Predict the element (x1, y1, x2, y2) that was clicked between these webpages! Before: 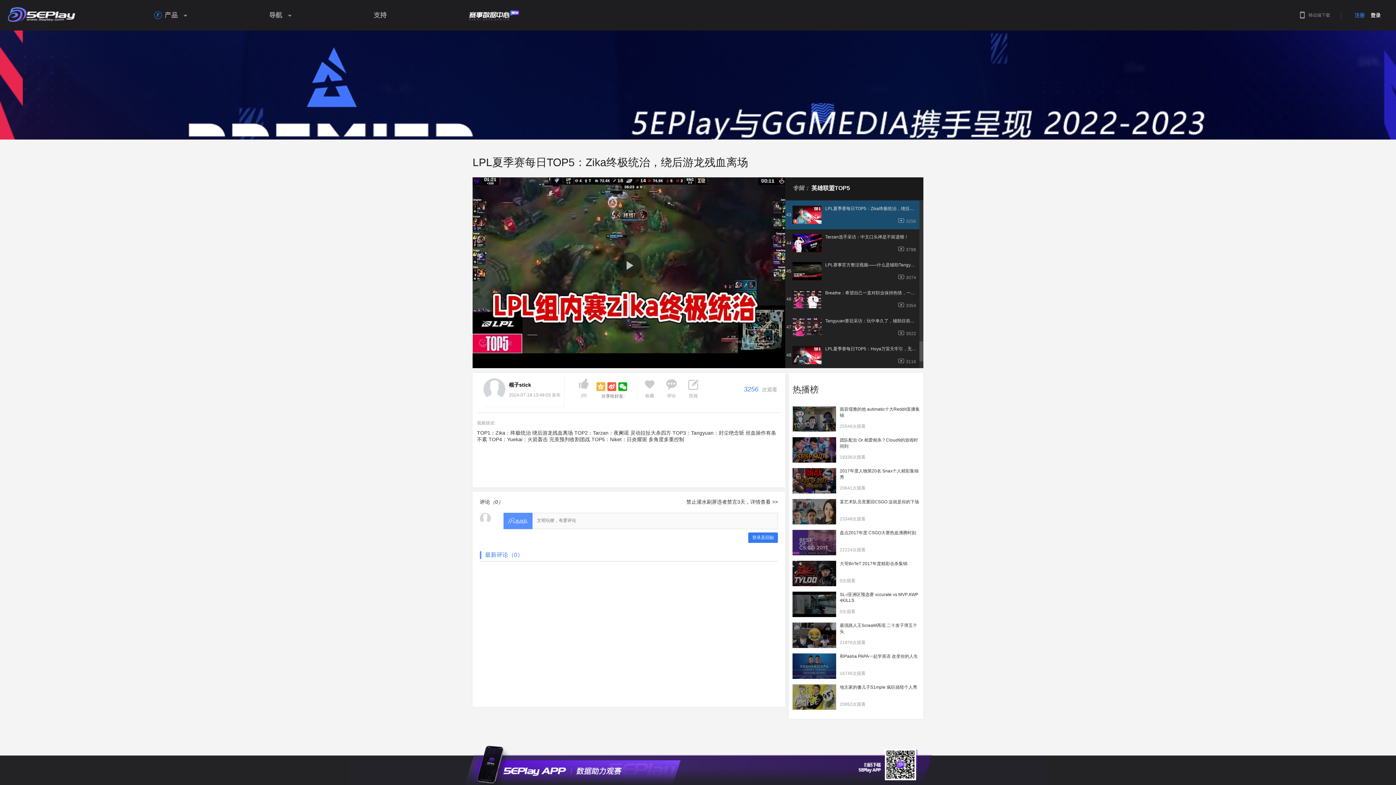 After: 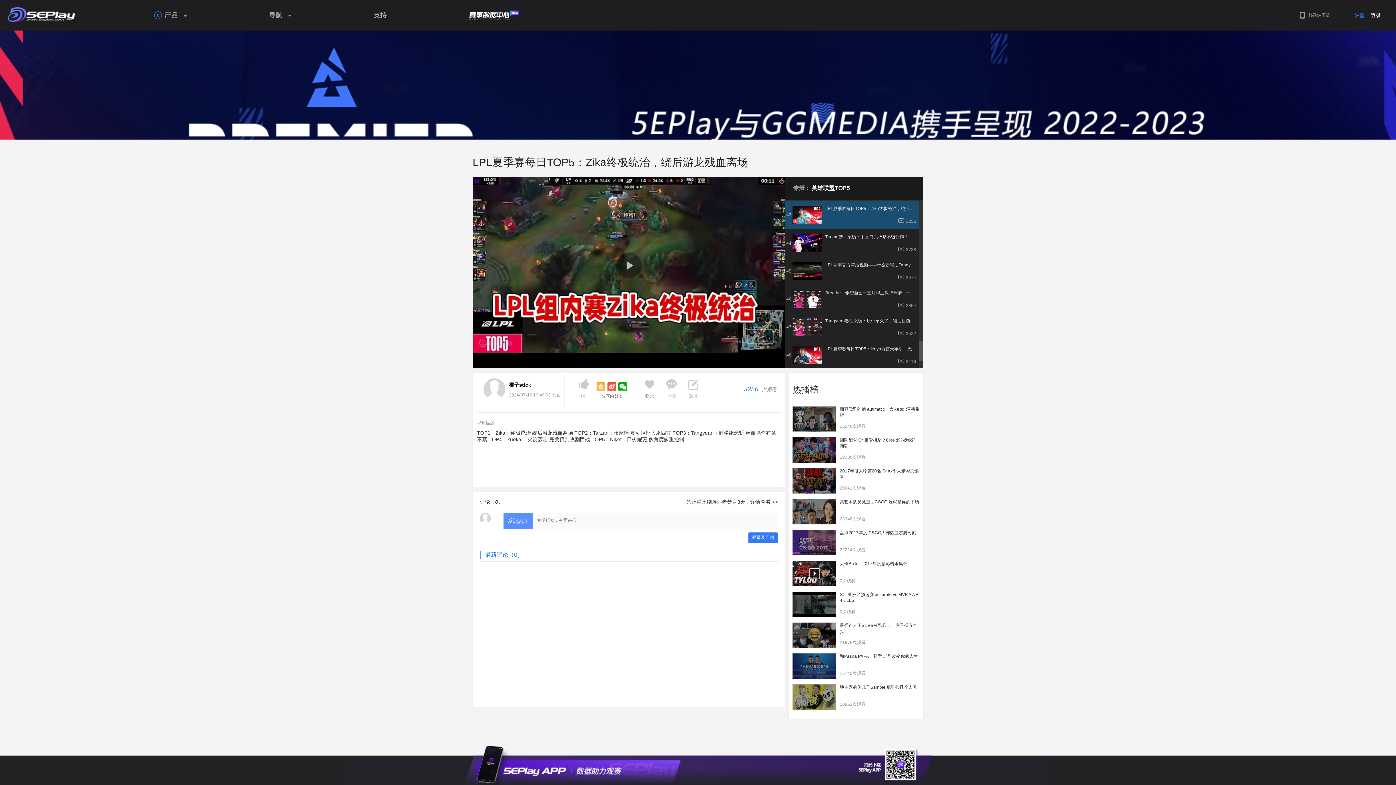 Action: bbox: (792, 561, 920, 584) label: 大哥BnTeT 2017年度精彩击杀集锦

0次观看